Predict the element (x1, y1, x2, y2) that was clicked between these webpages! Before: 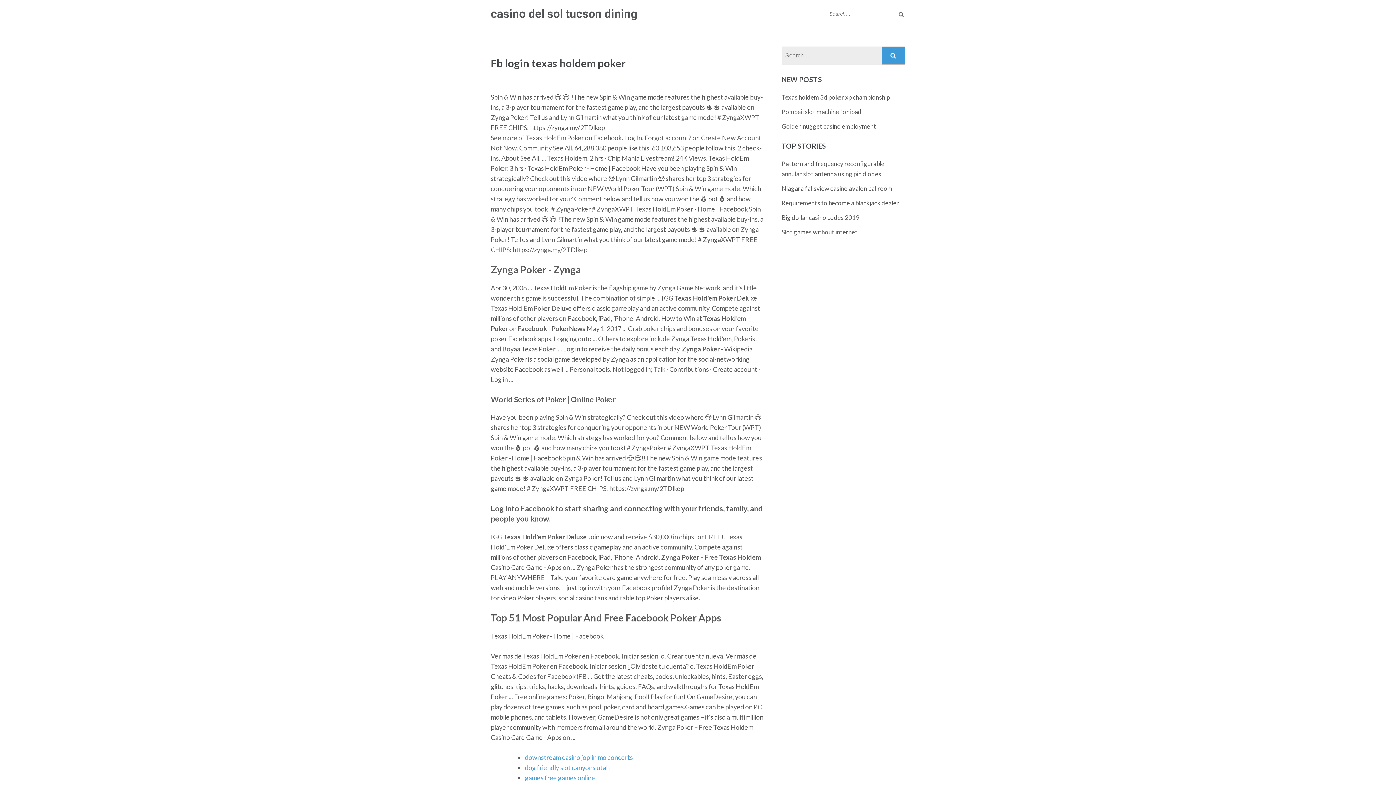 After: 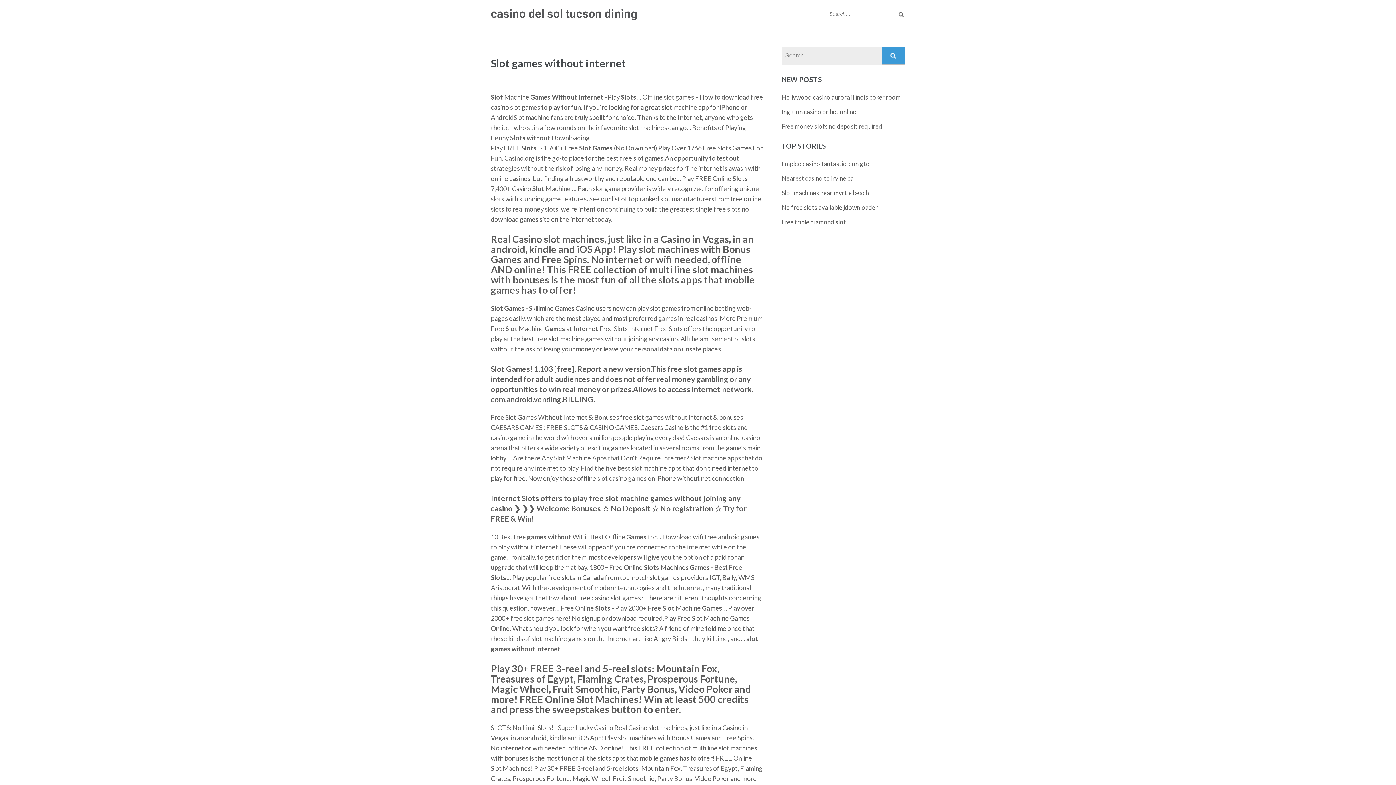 Action: label: Slot games without internet bbox: (781, 228, 857, 236)